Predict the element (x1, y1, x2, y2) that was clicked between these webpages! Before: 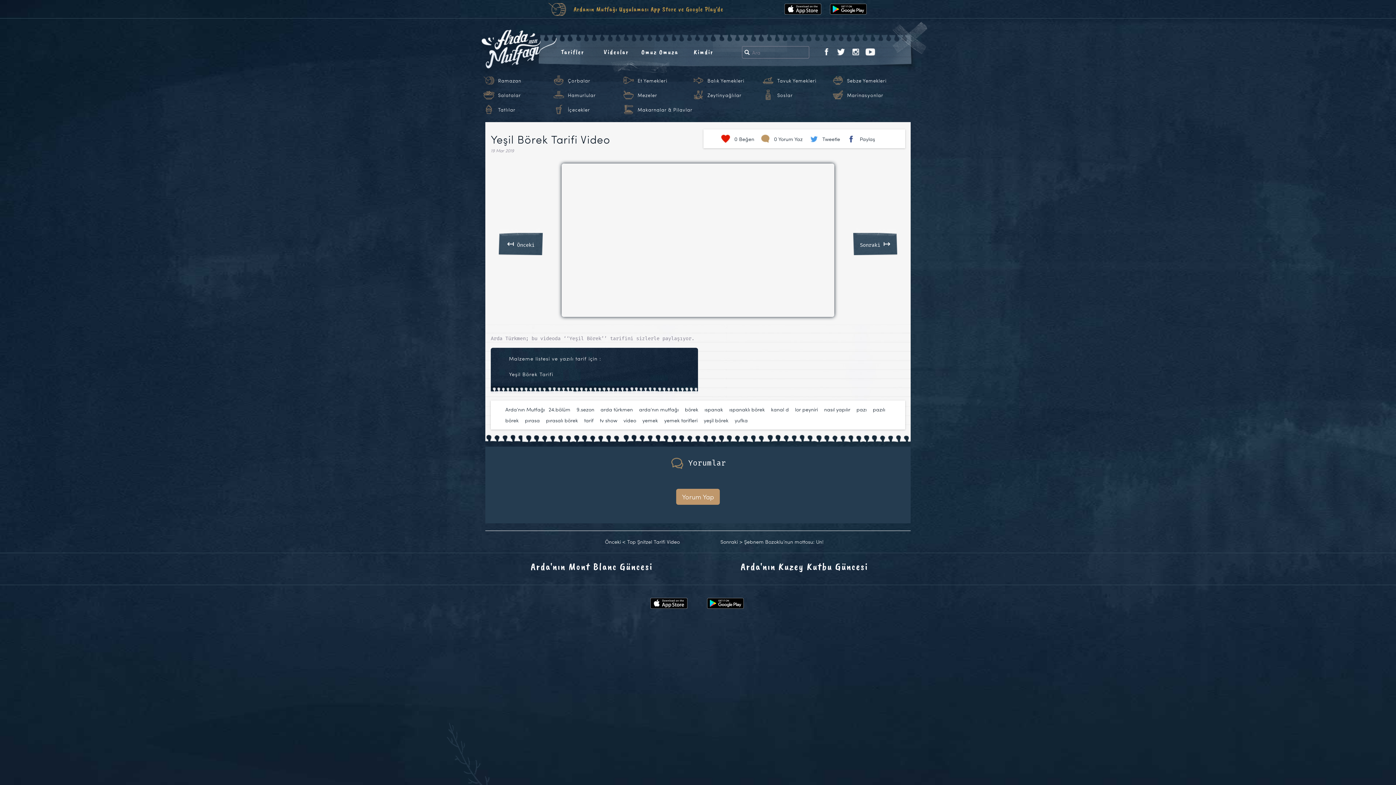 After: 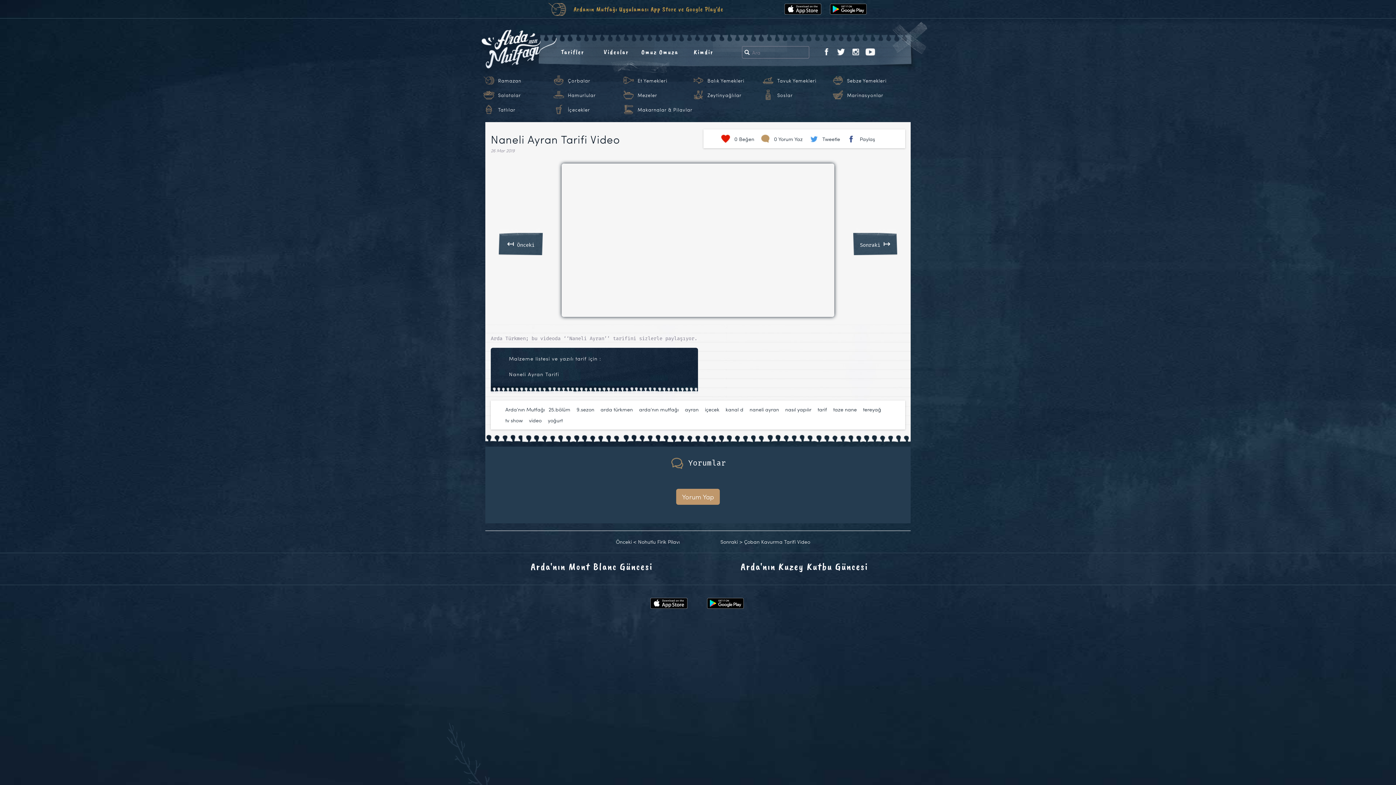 Action: bbox: (853, 227, 897, 255) label: Sonraki ↦